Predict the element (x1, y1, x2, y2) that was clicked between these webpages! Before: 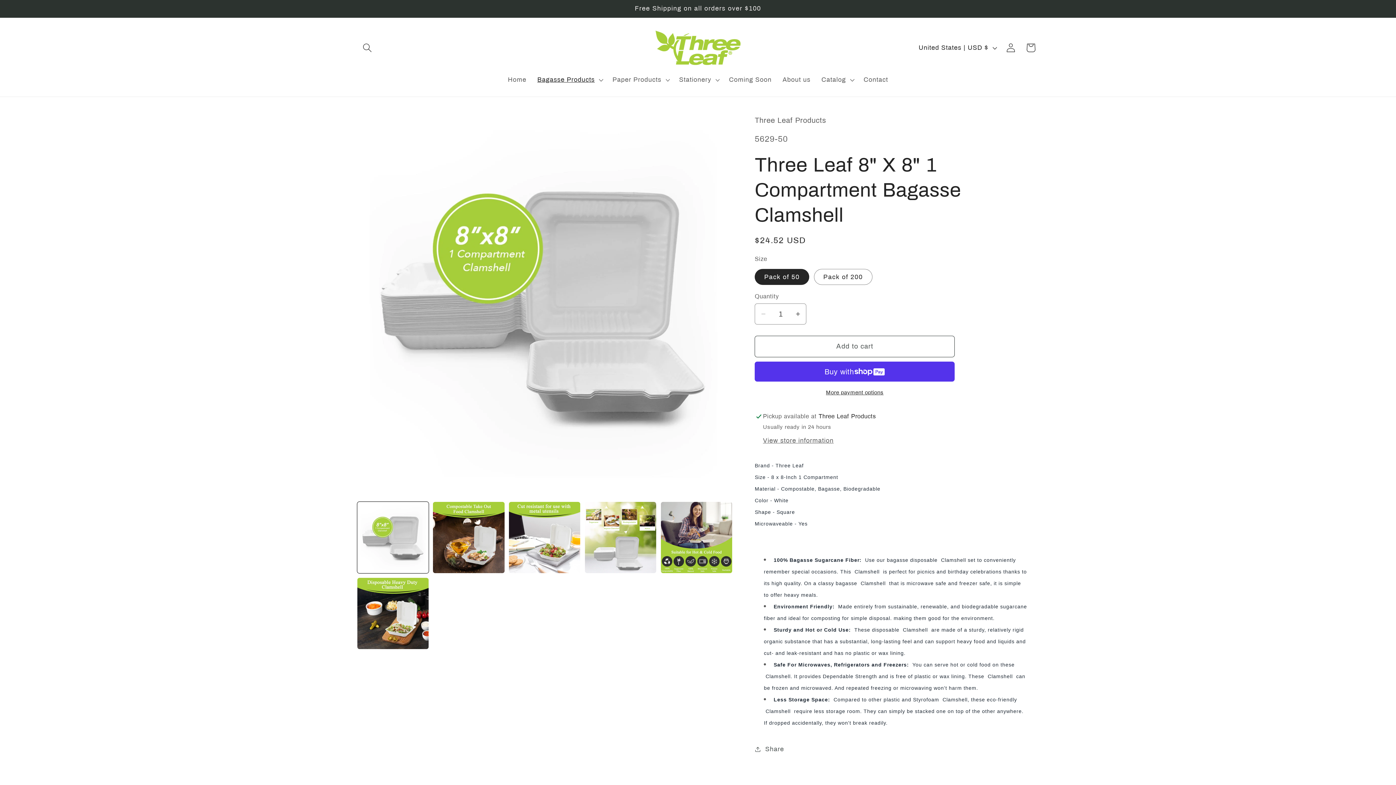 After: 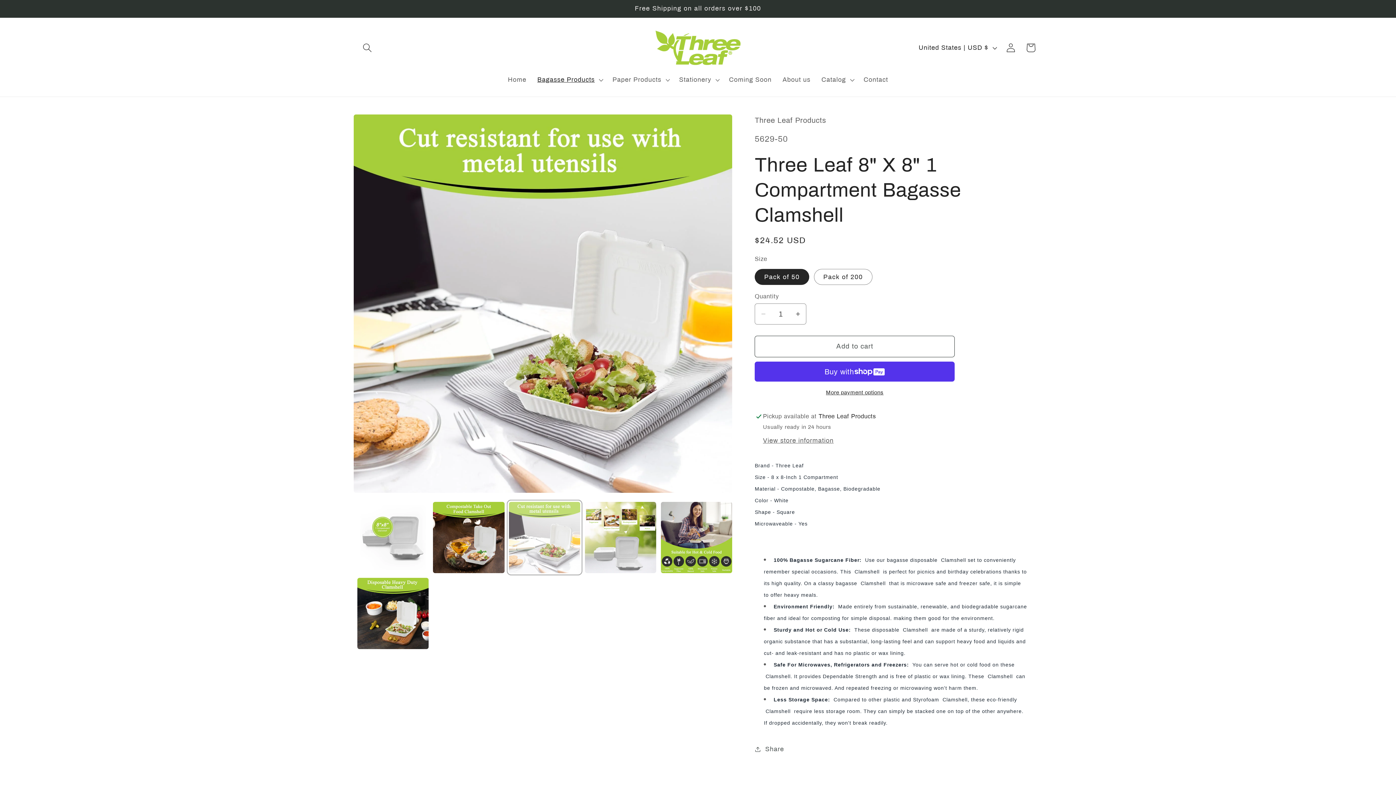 Action: label: Load image 3 in gallery view bbox: (509, 502, 580, 573)